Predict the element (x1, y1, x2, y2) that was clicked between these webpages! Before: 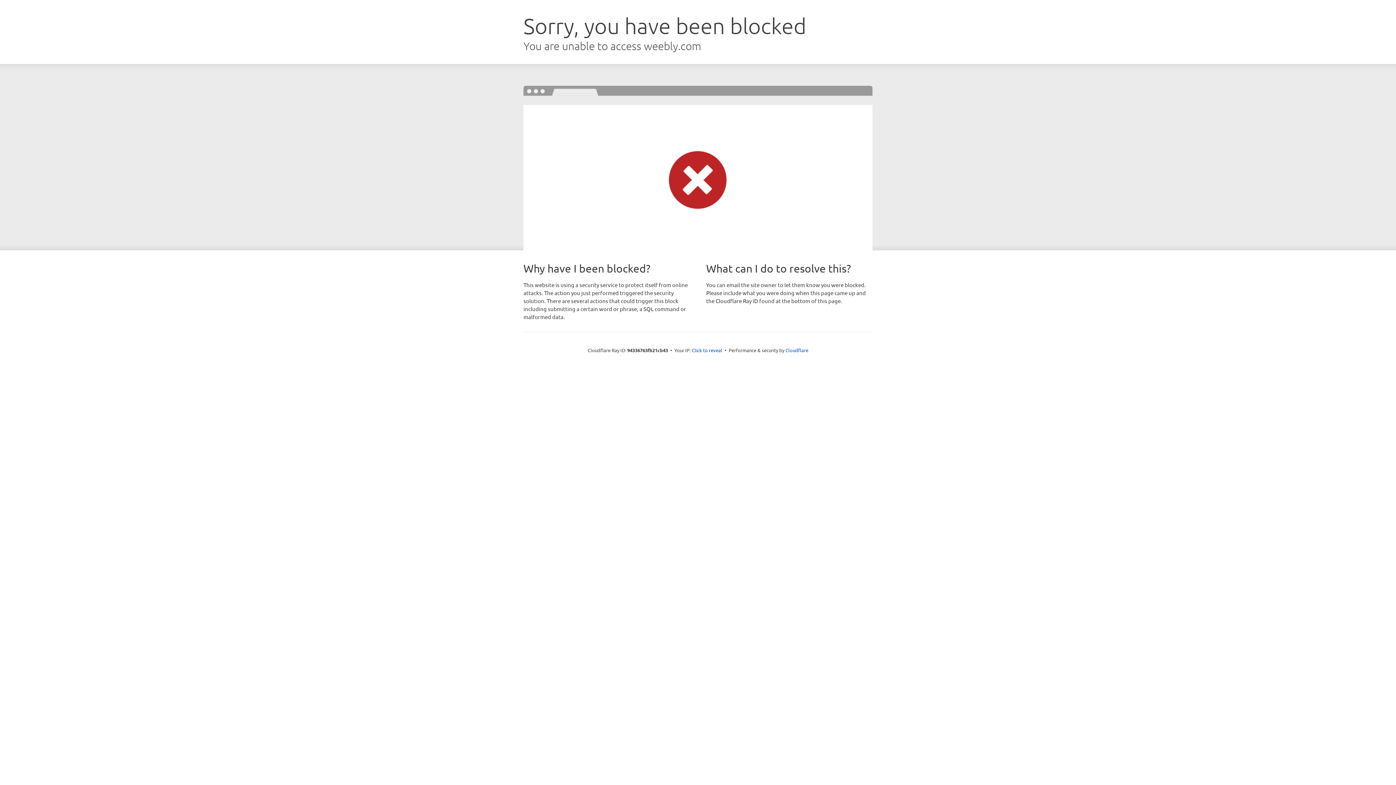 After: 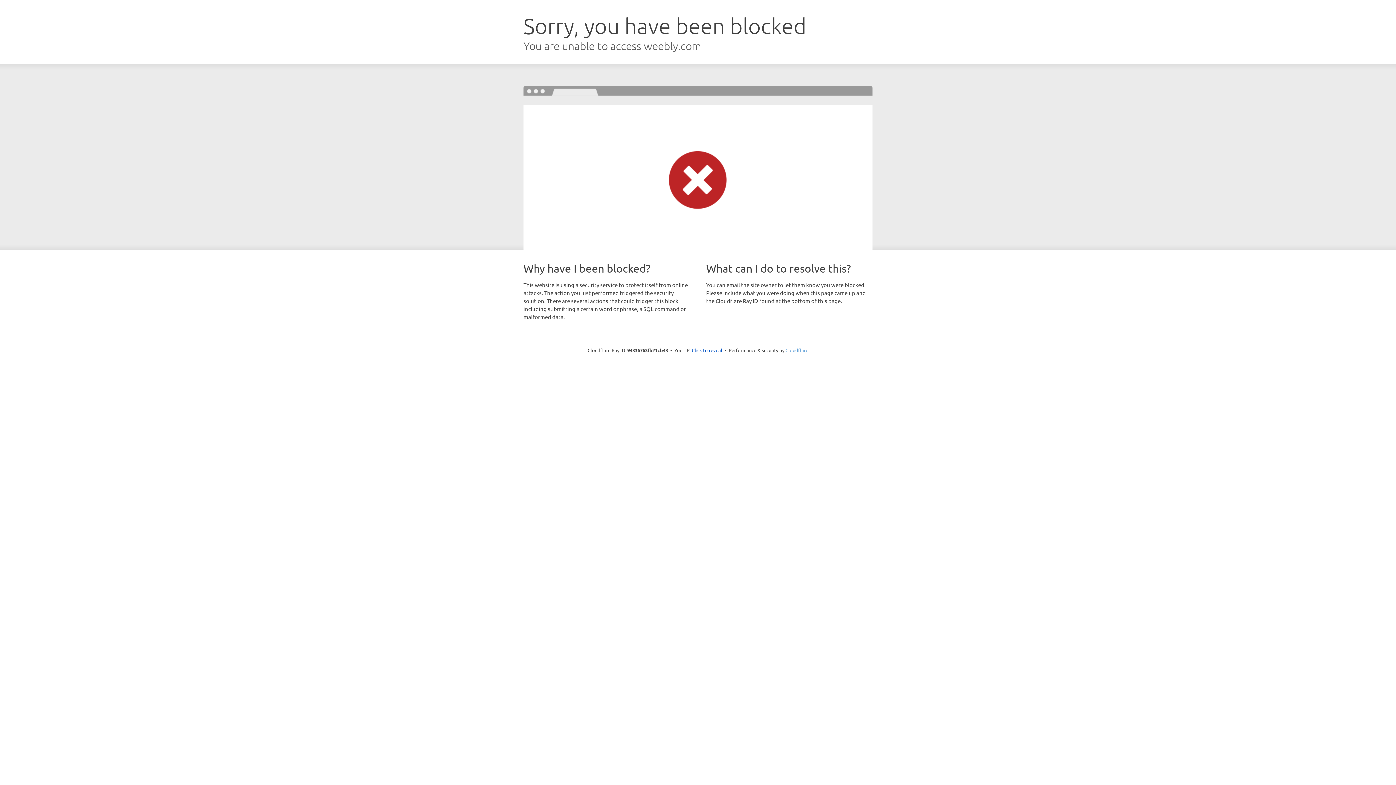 Action: label: Cloudflare bbox: (785, 347, 808, 353)